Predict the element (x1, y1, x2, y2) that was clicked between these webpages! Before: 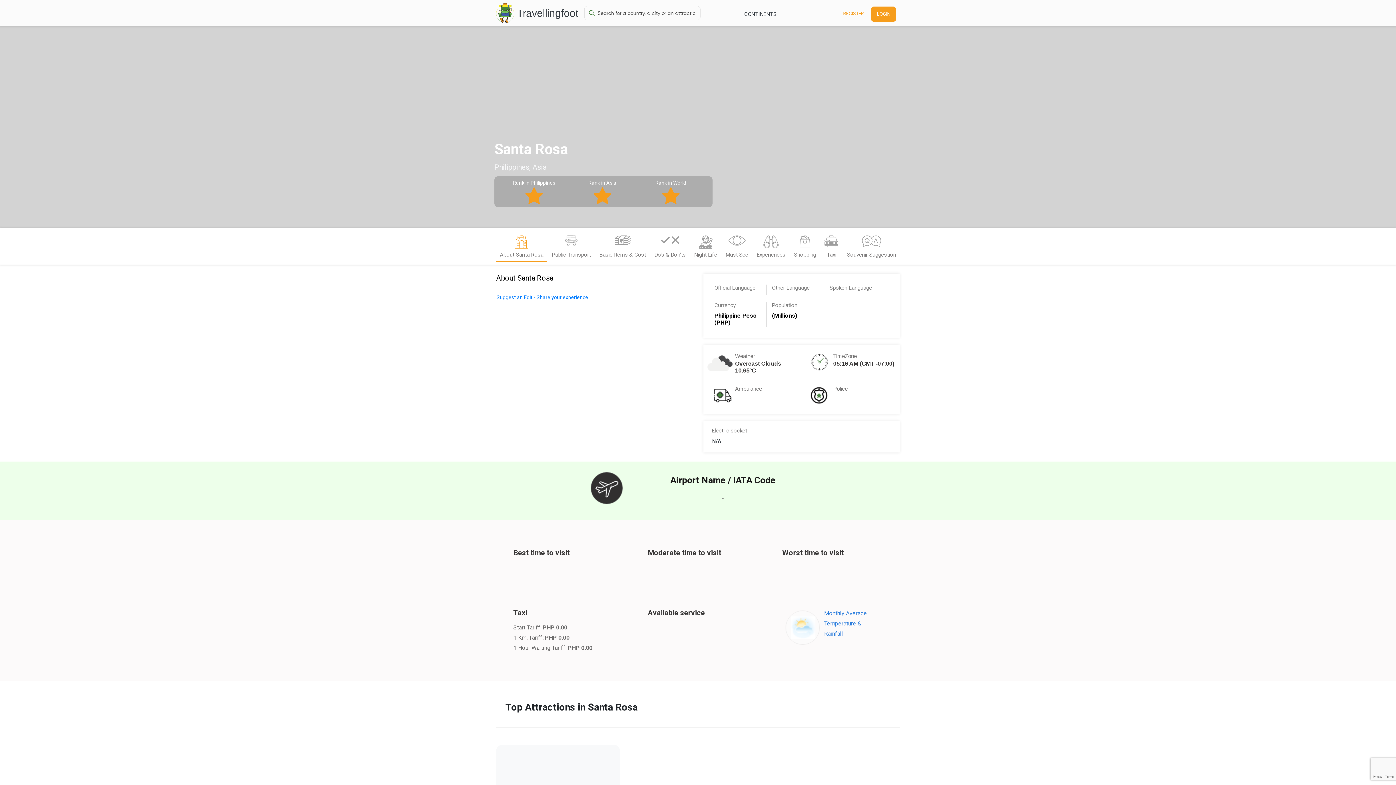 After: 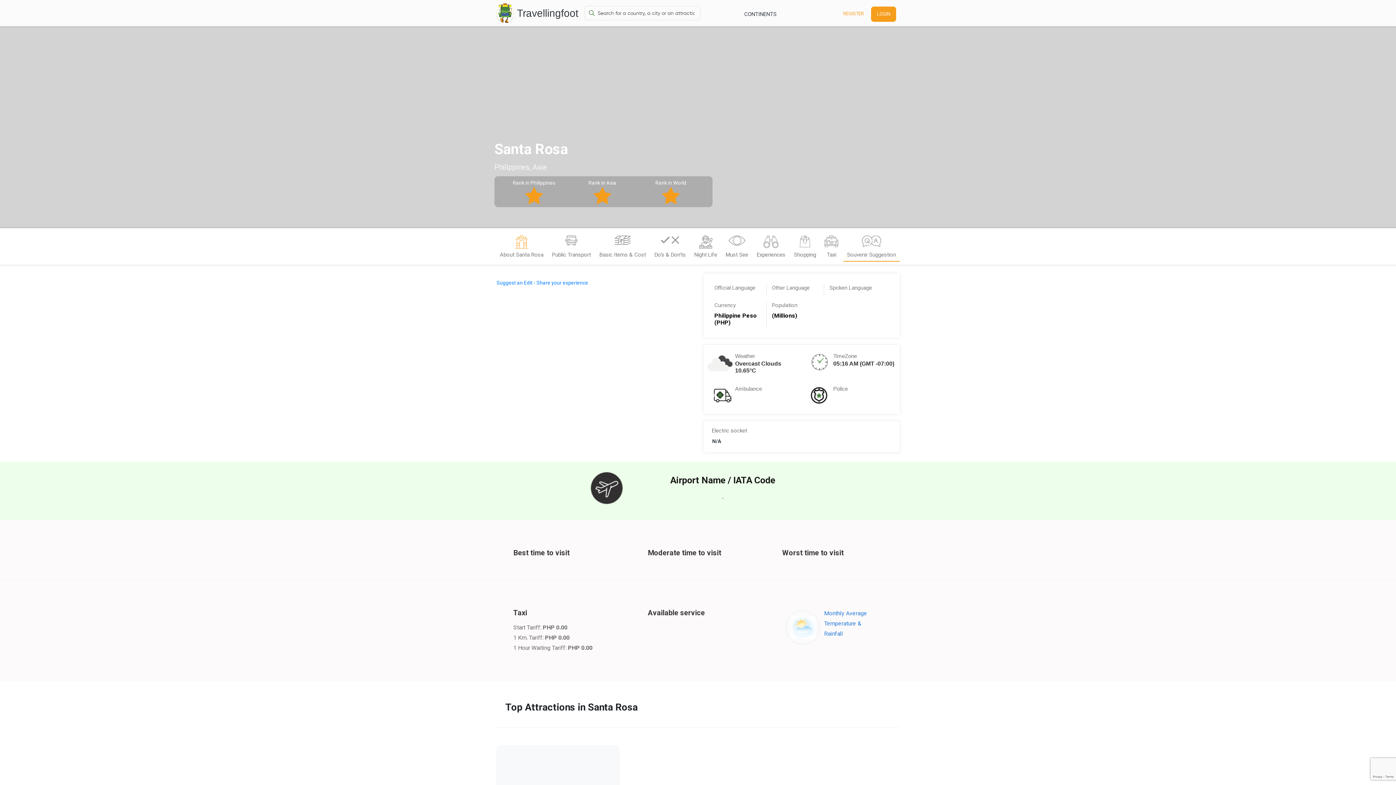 Action: bbox: (843, 235, 899, 261) label: Souvenir Suggestion